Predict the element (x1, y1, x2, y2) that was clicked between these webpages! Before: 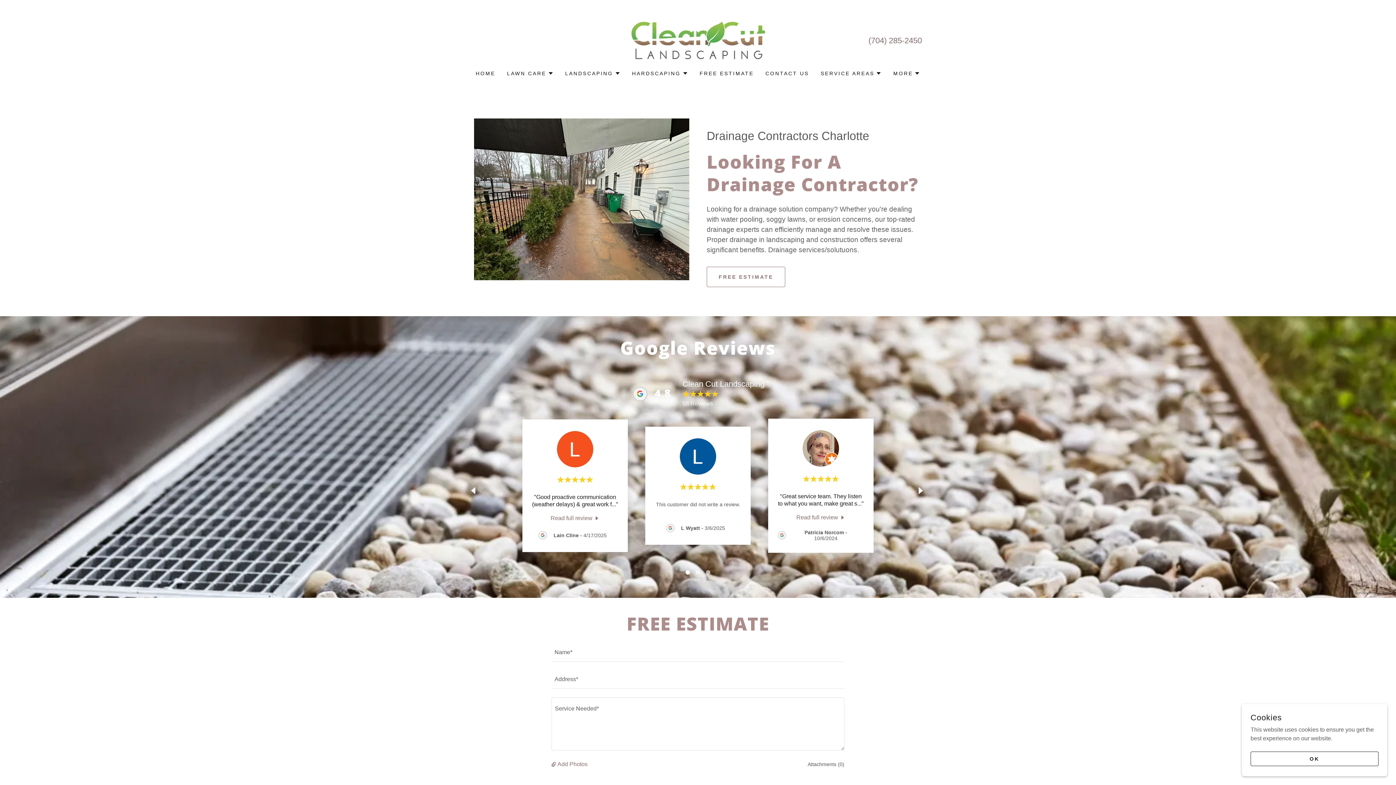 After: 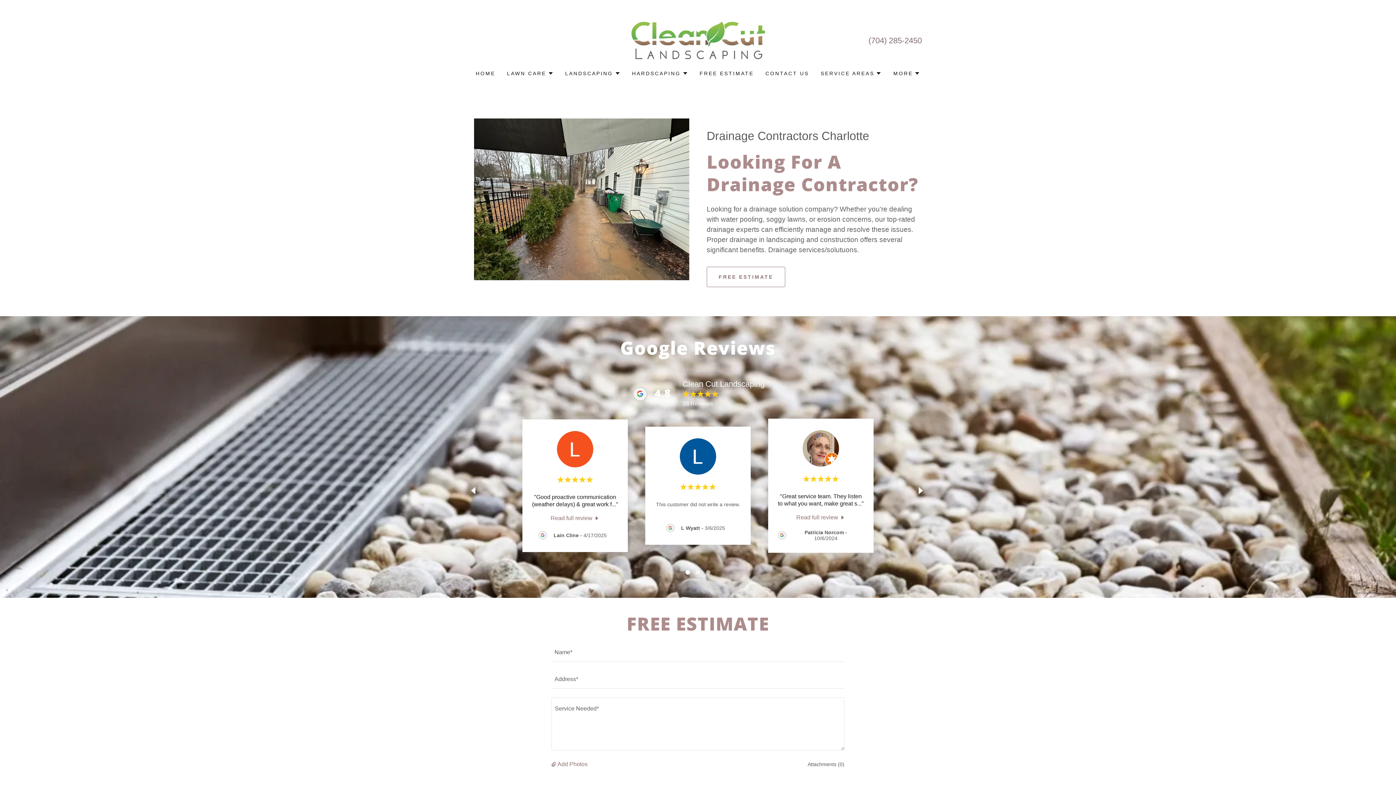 Action: bbox: (1250, 752, 1378, 766) label: OK